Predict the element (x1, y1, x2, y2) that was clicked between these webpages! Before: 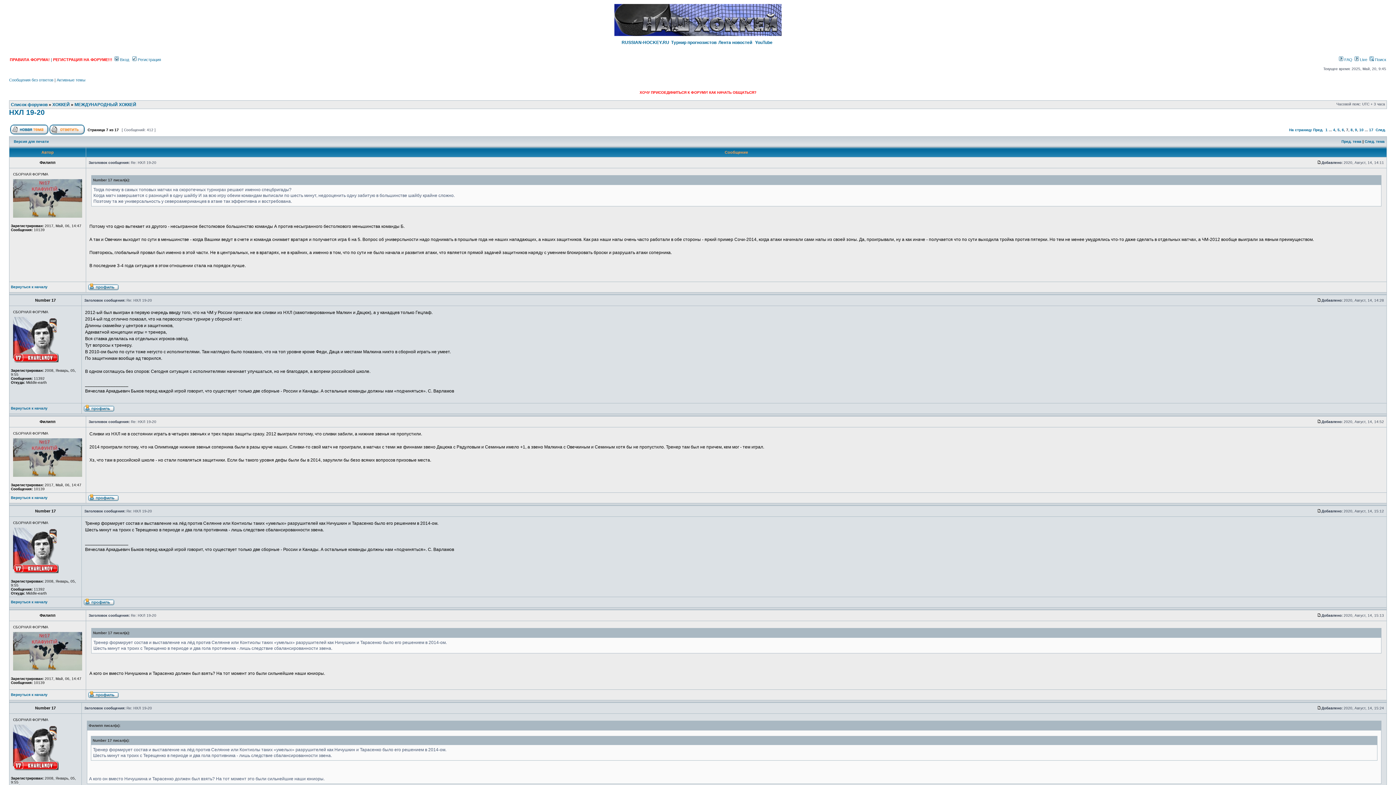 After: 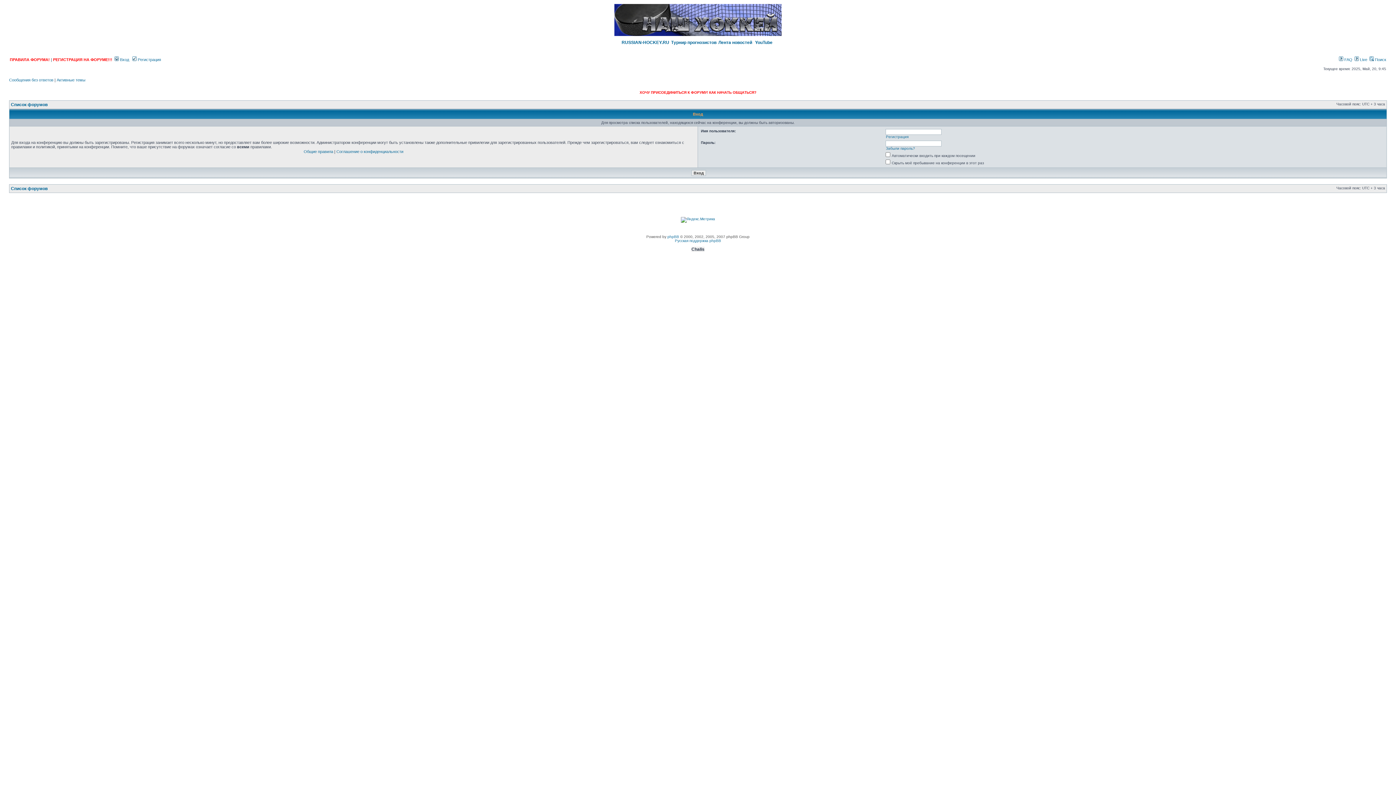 Action: bbox: (1354, 57, 1359, 61)